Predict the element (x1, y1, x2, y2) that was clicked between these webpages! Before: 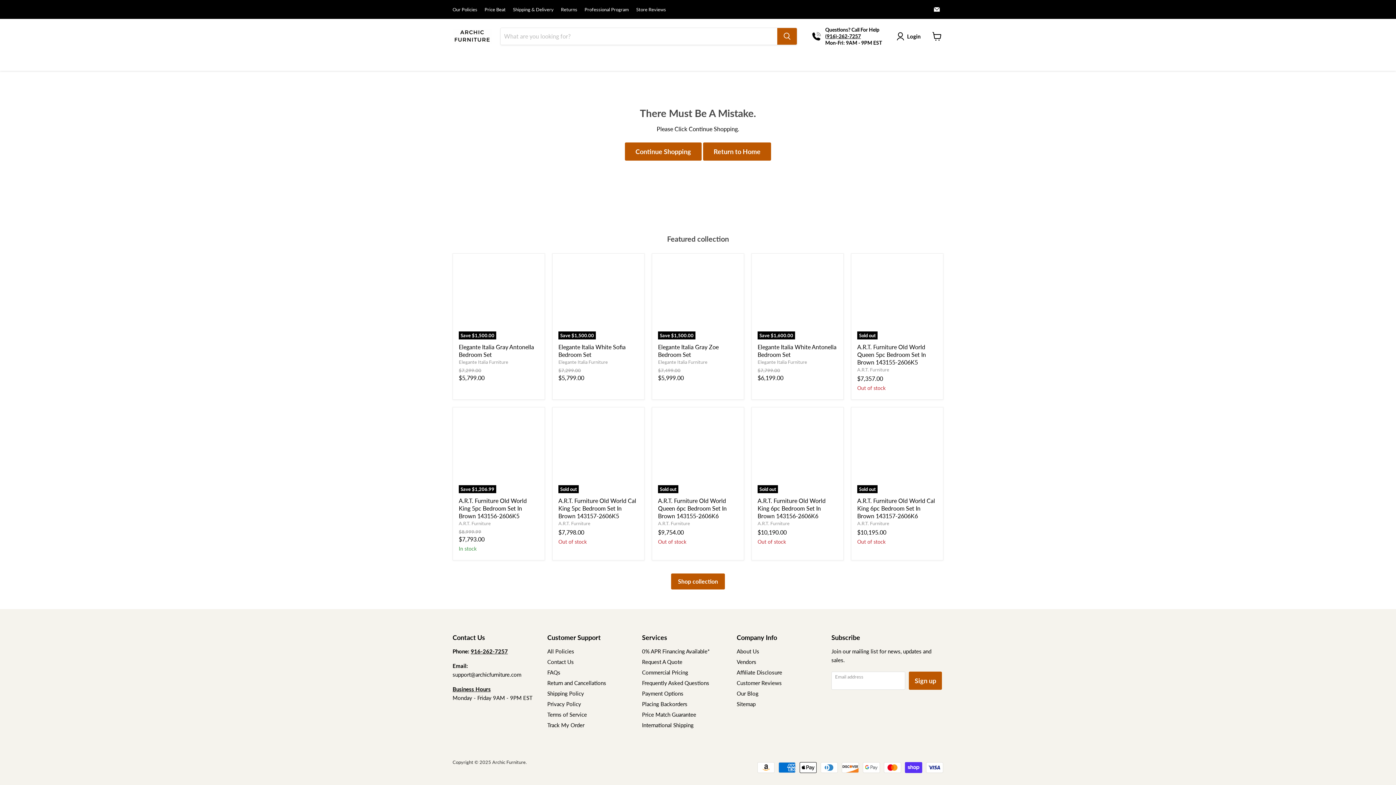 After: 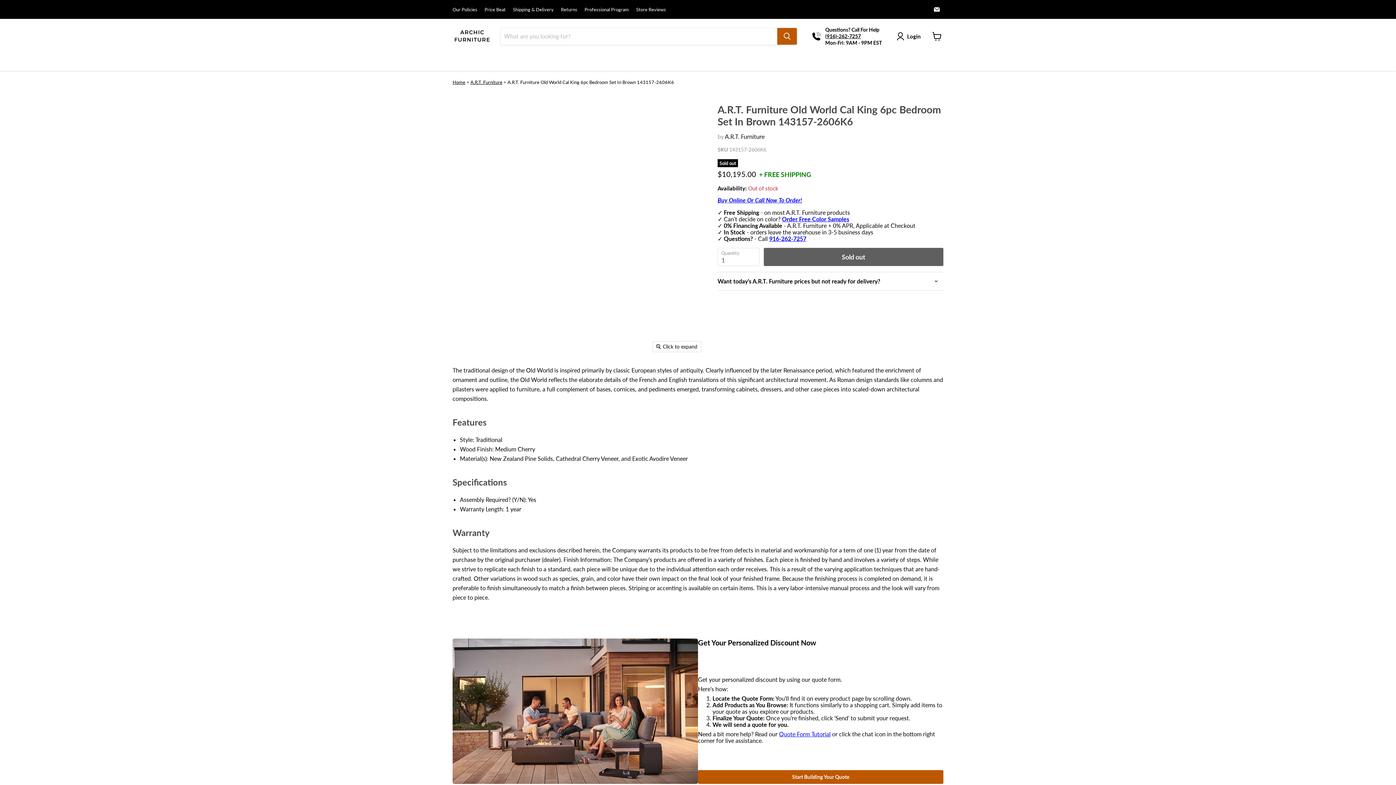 Action: label: A.R.T. Furniture Old World Cal King 6pc Bedroom Set In Brown 143157-2606K6 bbox: (857, 497, 935, 519)